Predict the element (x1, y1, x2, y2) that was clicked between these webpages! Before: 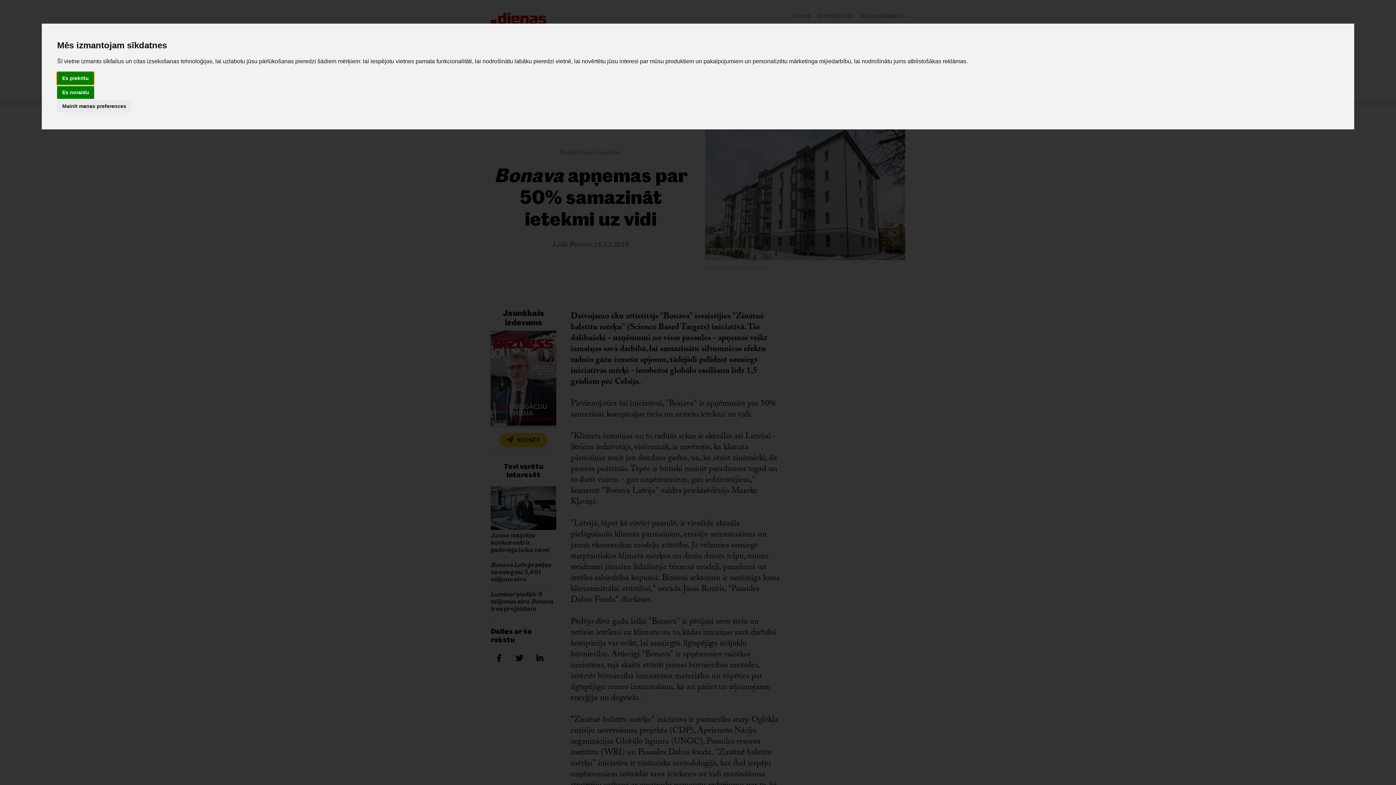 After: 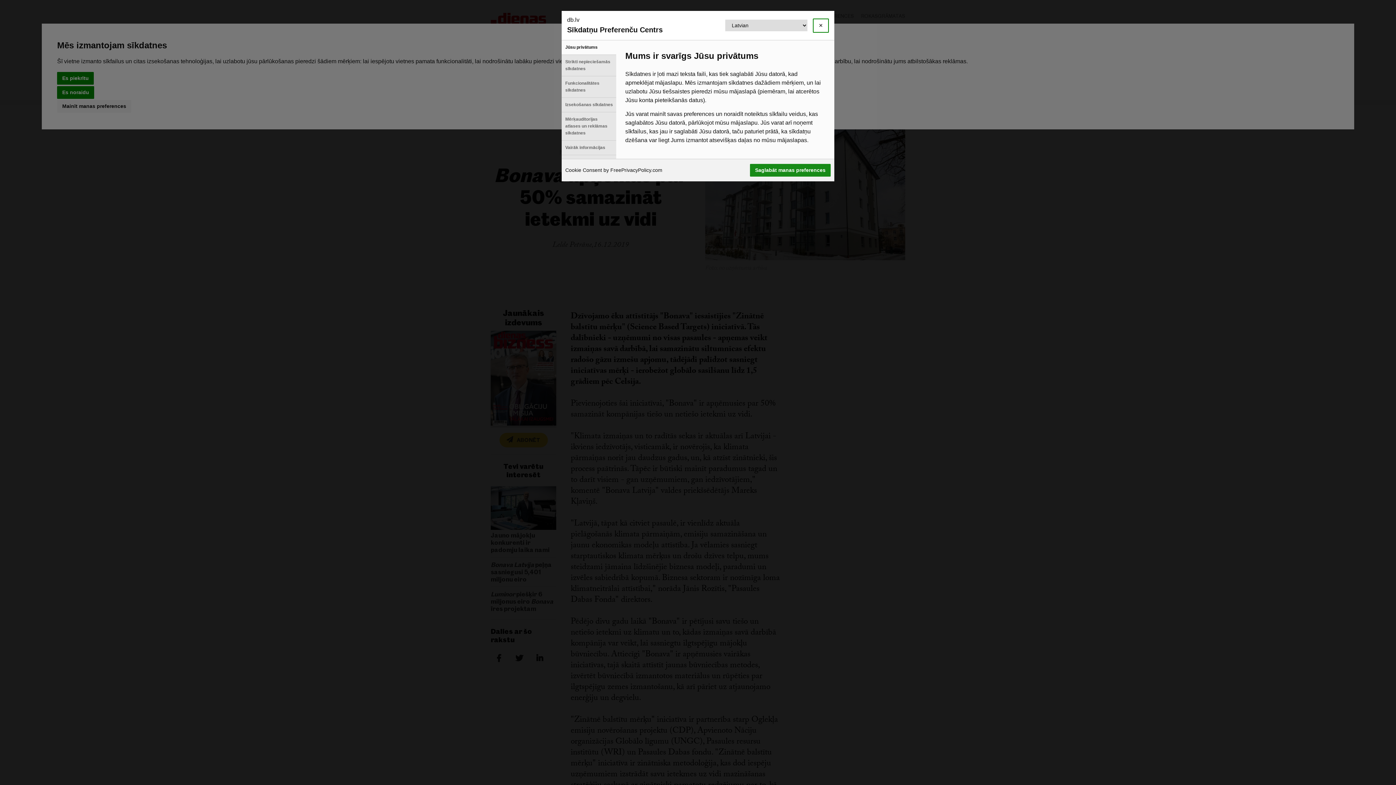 Action: label: Mainīt manas preferences bbox: (57, 100, 131, 112)